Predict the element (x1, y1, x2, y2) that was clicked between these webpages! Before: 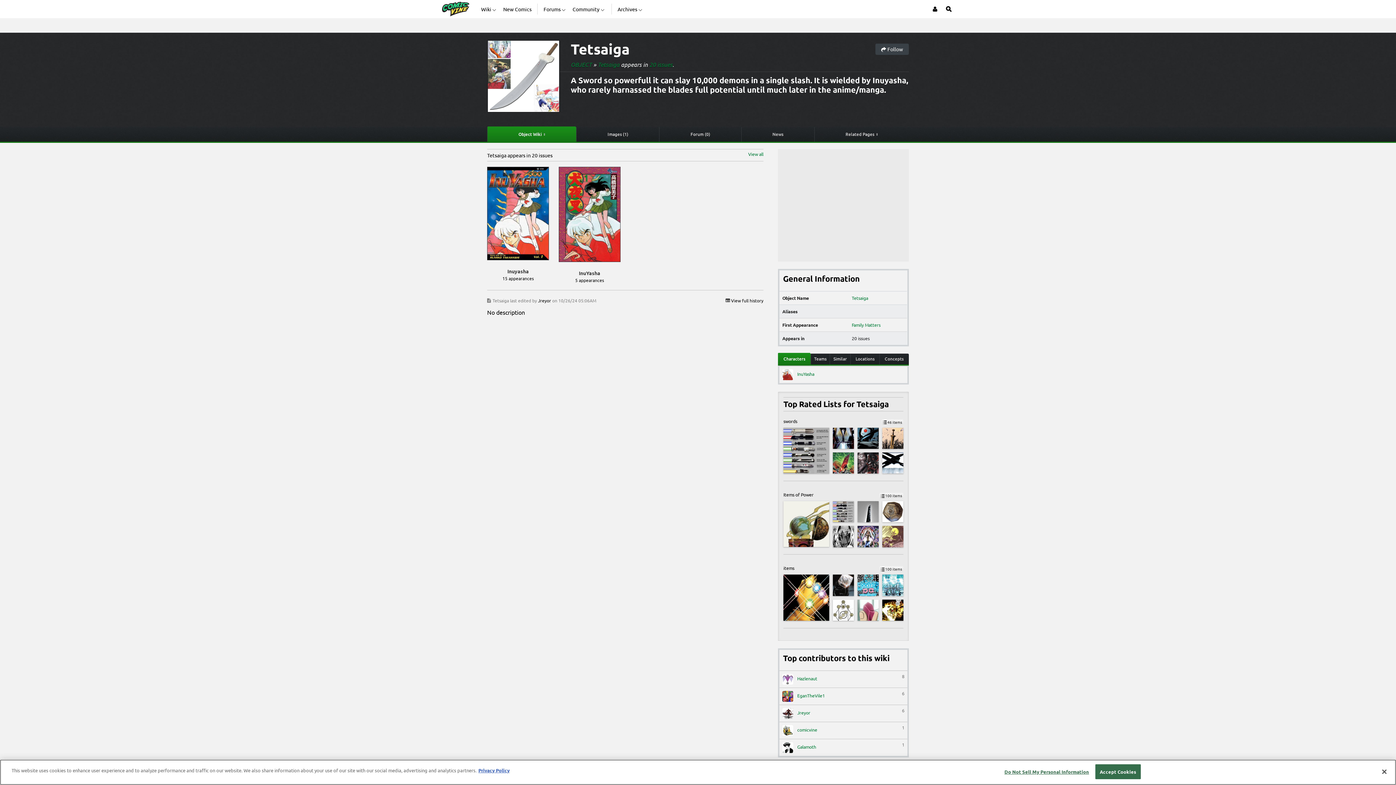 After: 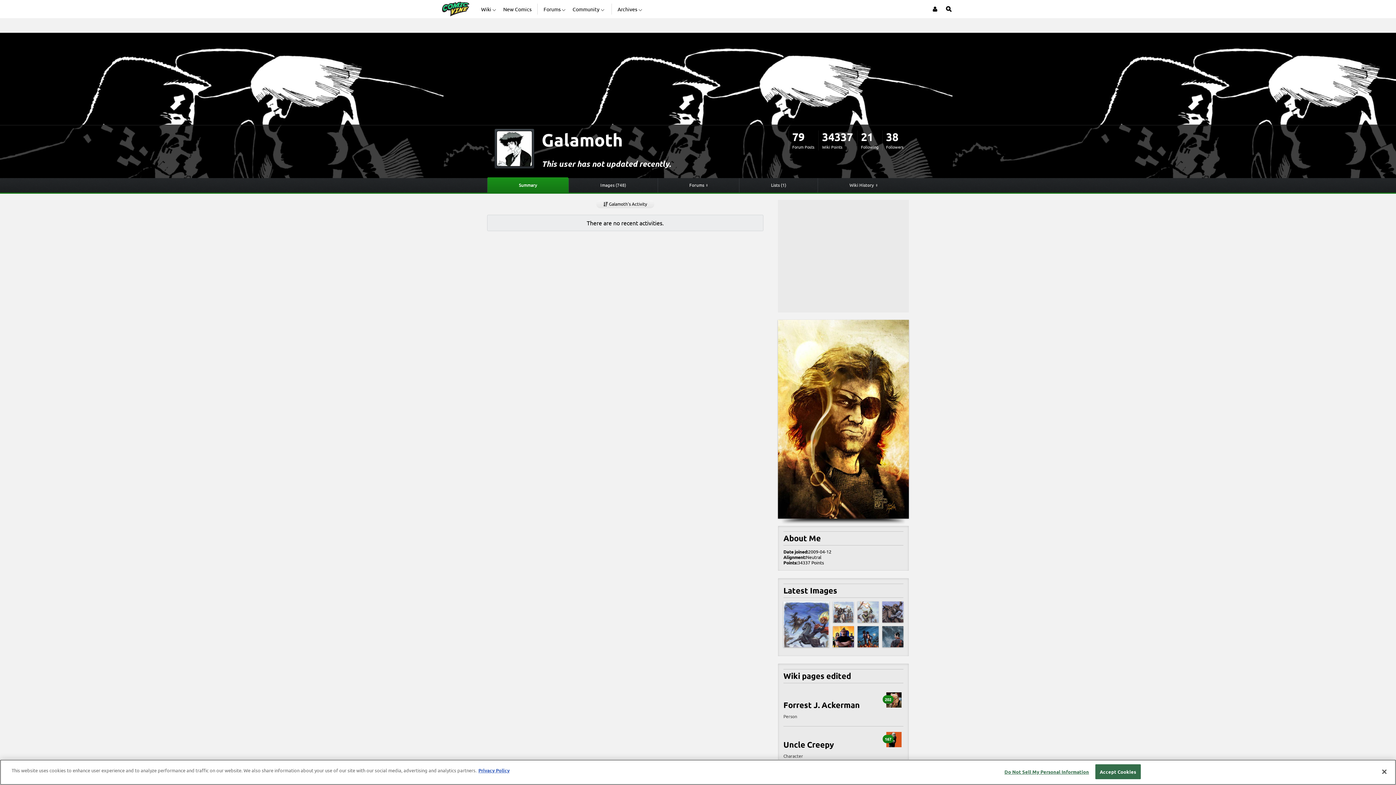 Action: label:  Galamoth
1 bbox: (782, 742, 904, 753)